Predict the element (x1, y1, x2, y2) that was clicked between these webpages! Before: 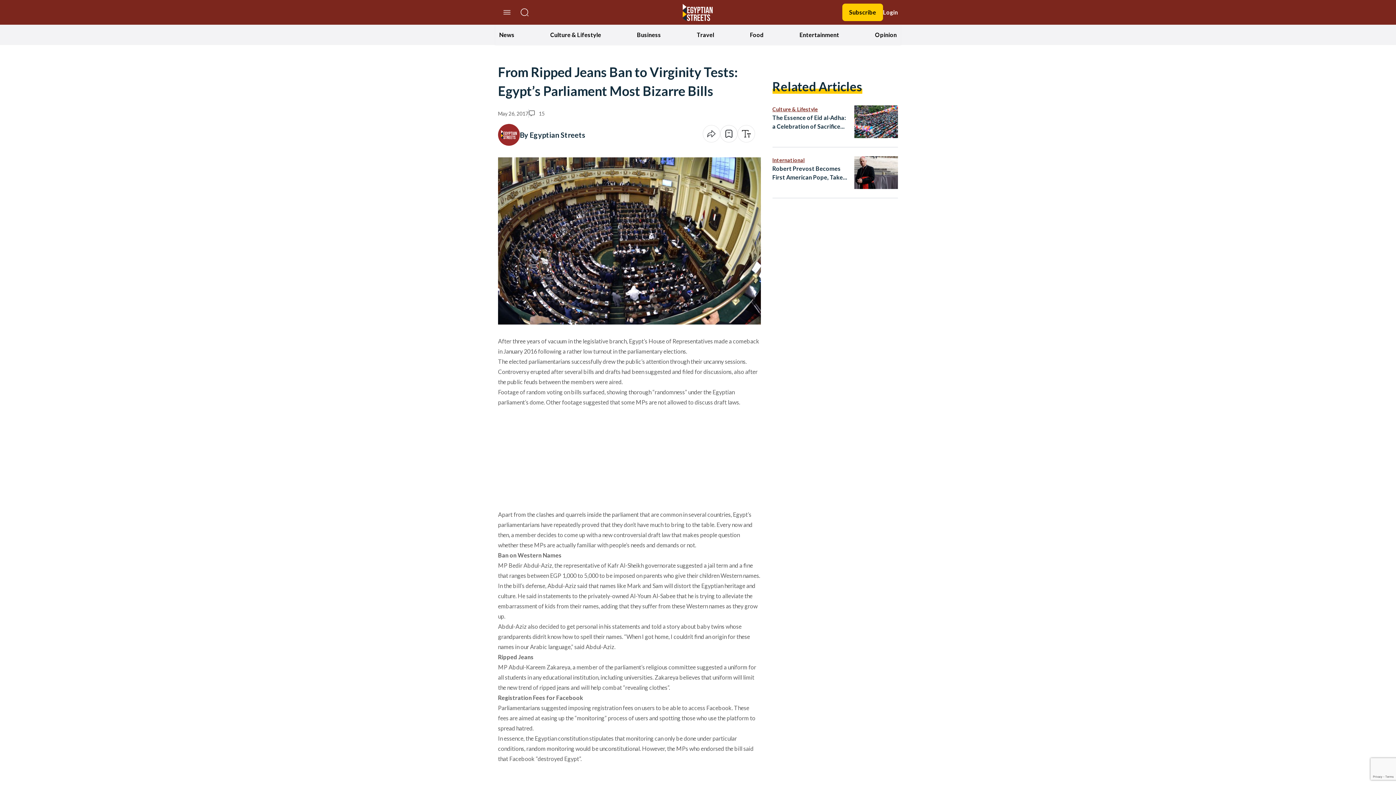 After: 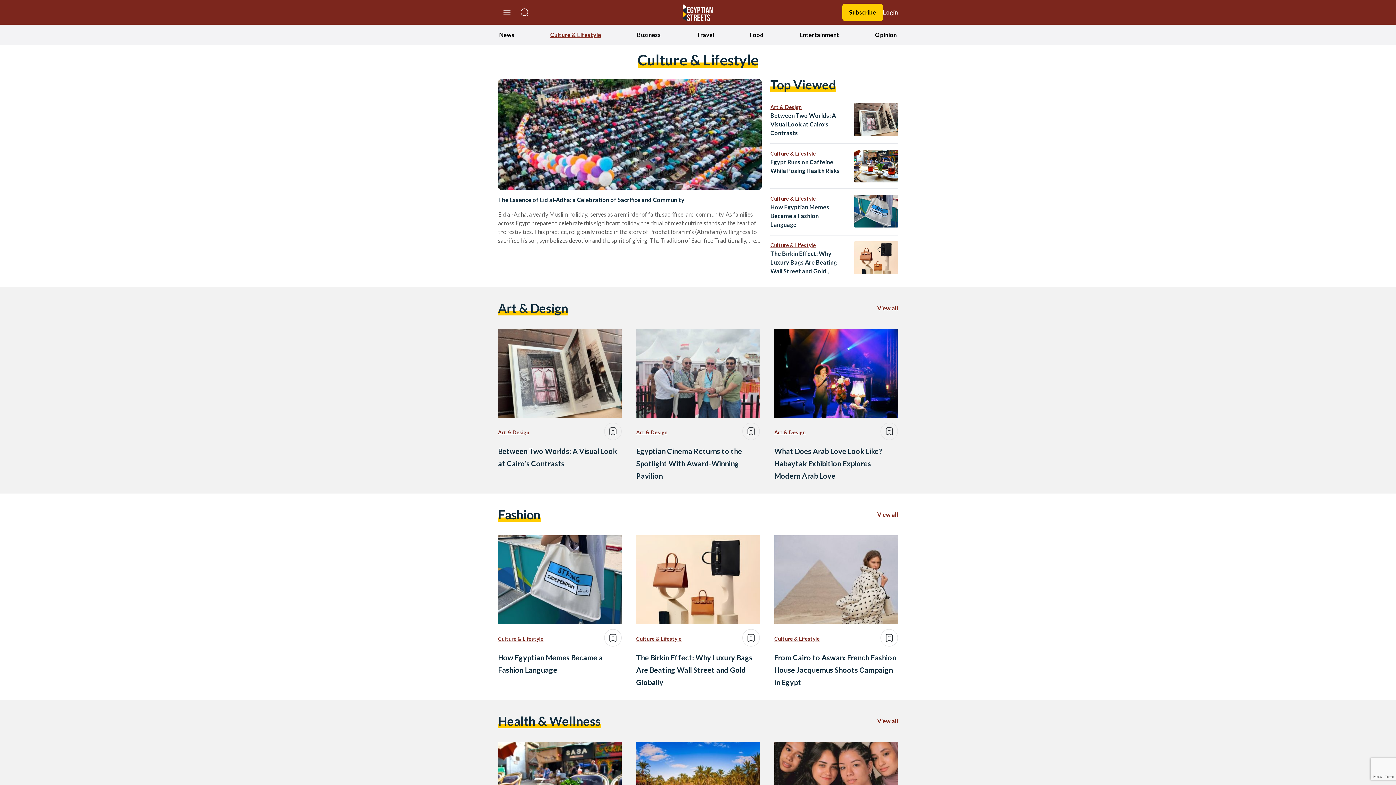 Action: label: Culture & Lifestyle bbox: (772, 105, 818, 113)